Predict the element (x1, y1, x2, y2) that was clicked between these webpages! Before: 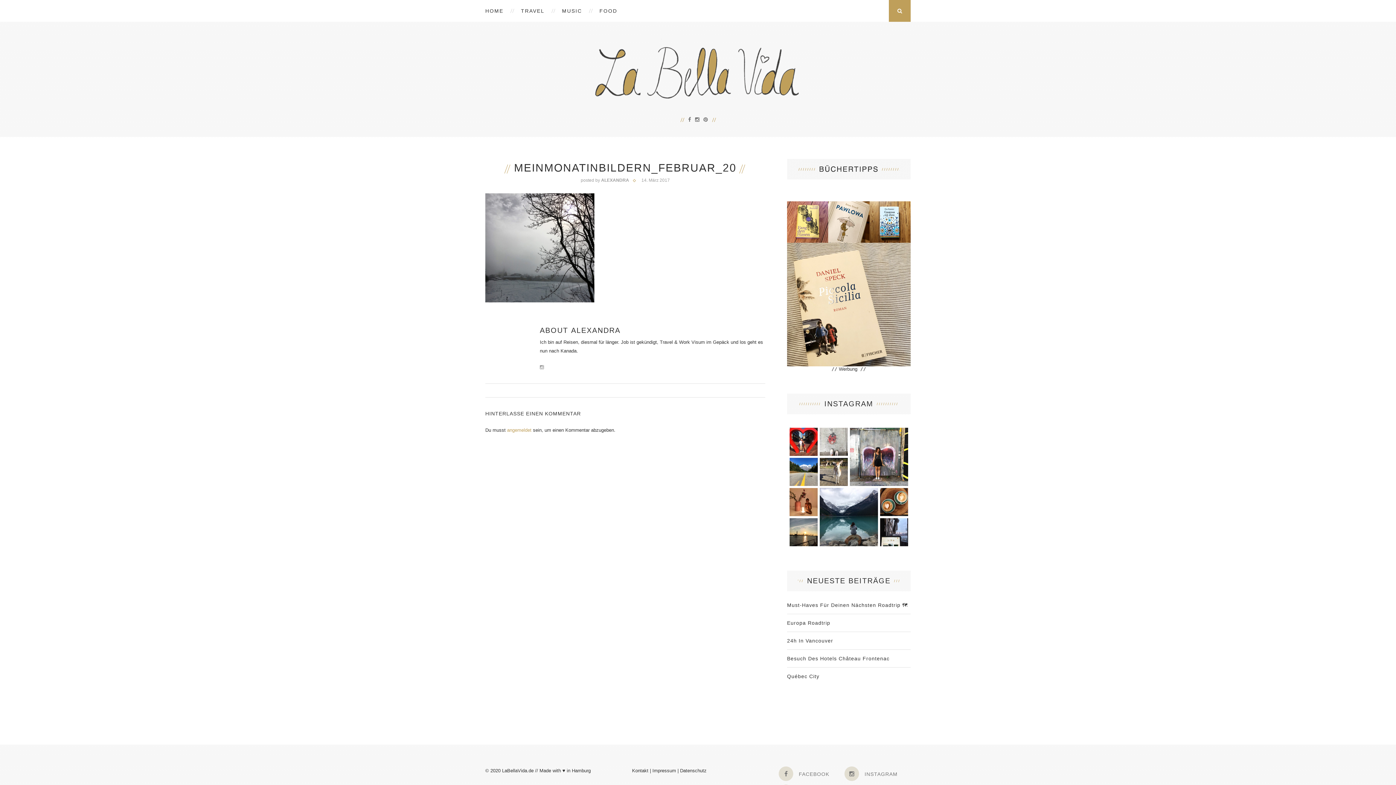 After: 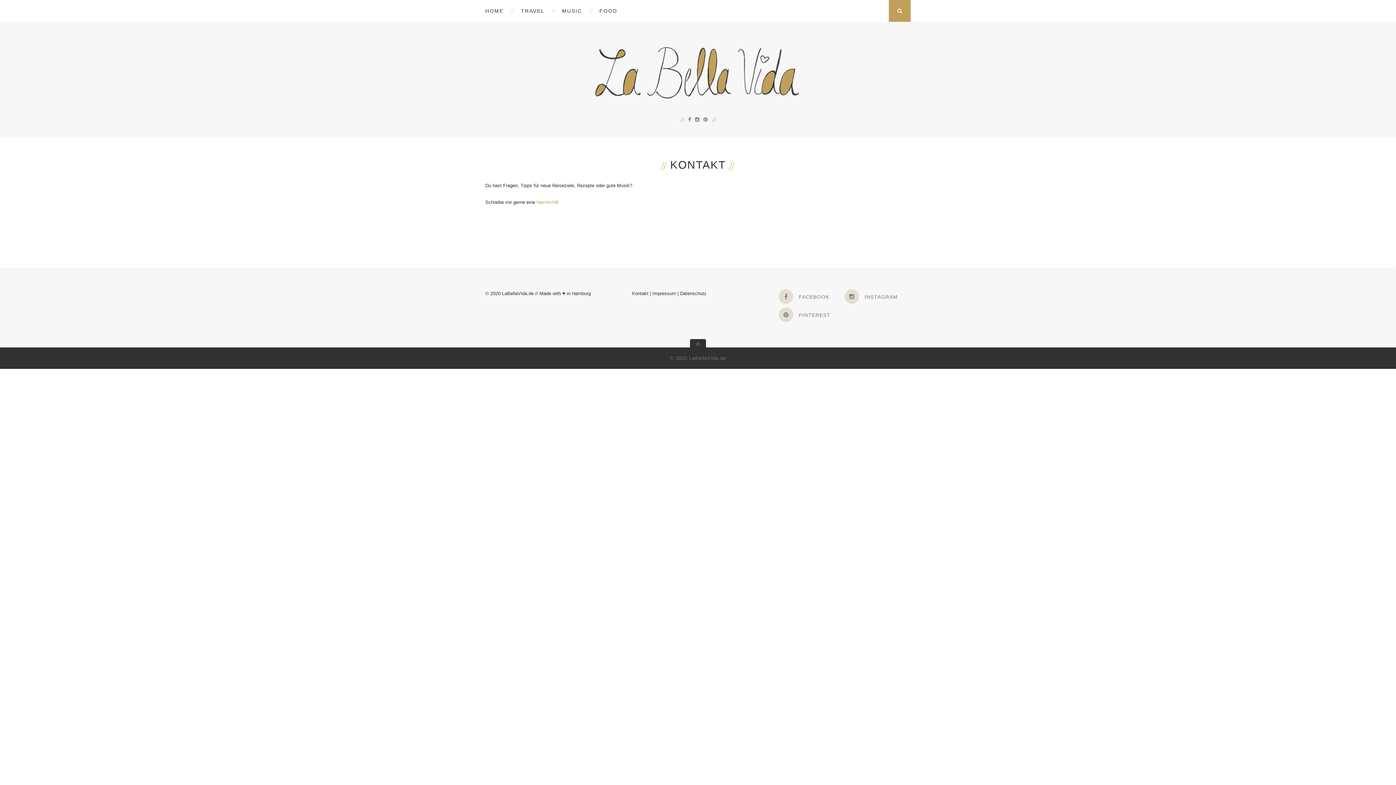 Action: bbox: (632, 768, 648, 773) label: Kontakt